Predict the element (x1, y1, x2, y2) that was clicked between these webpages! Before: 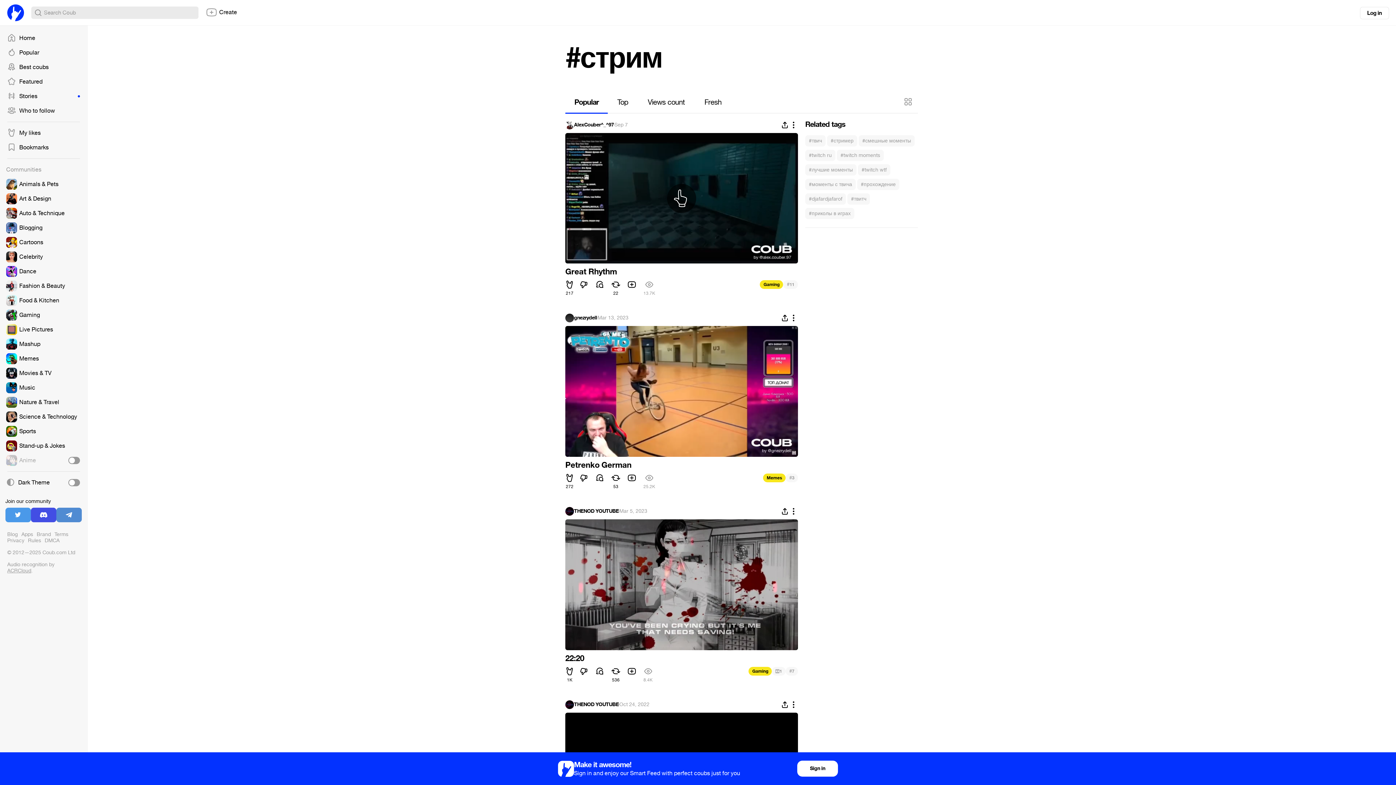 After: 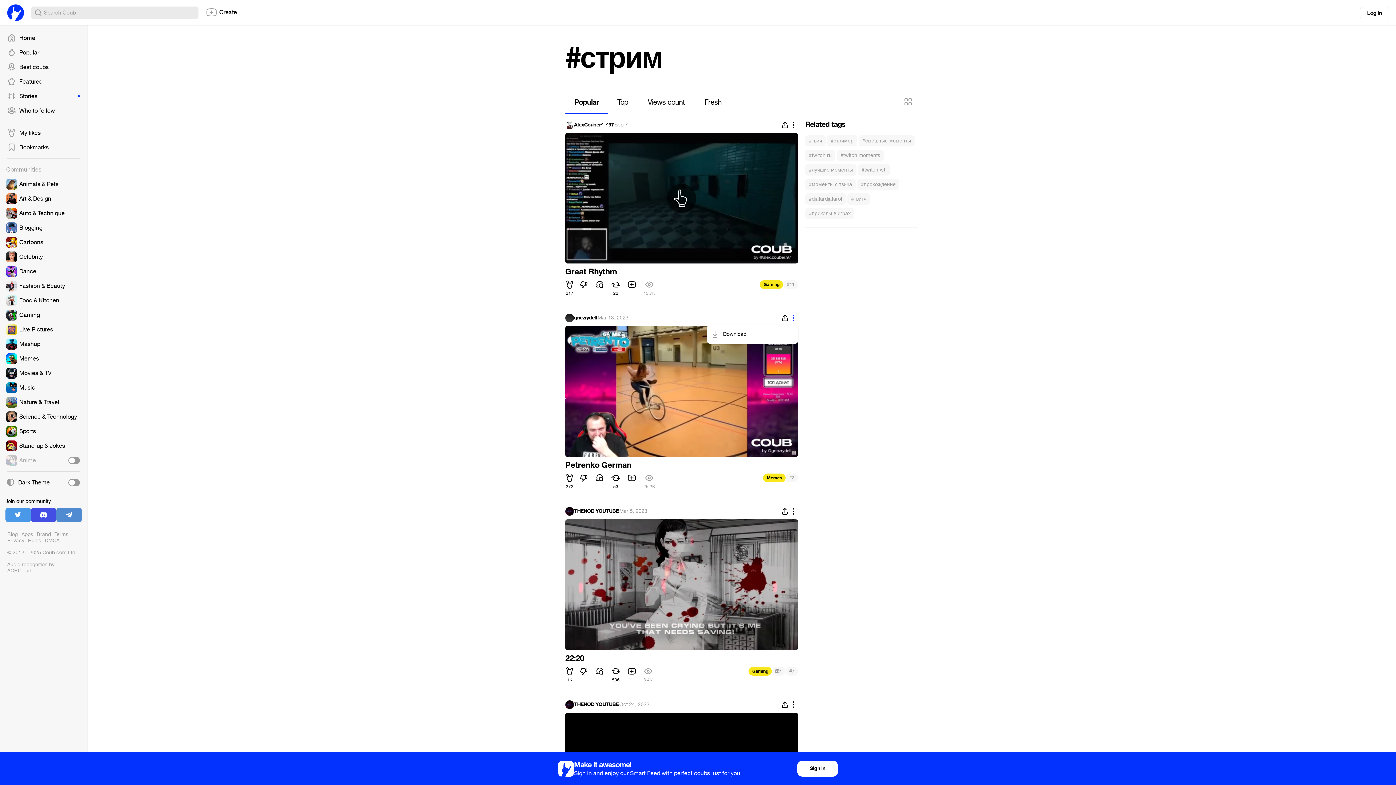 Action: bbox: (789, 313, 798, 322)